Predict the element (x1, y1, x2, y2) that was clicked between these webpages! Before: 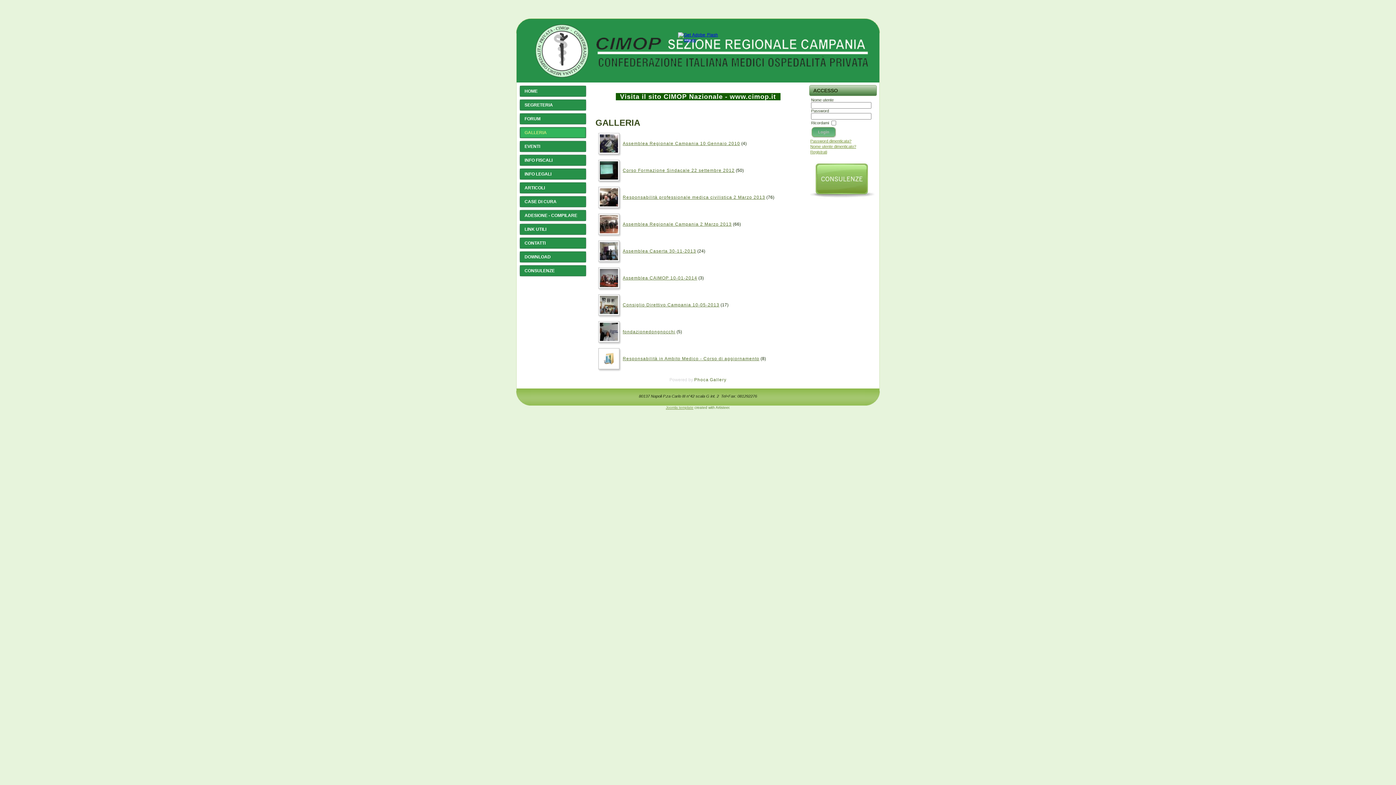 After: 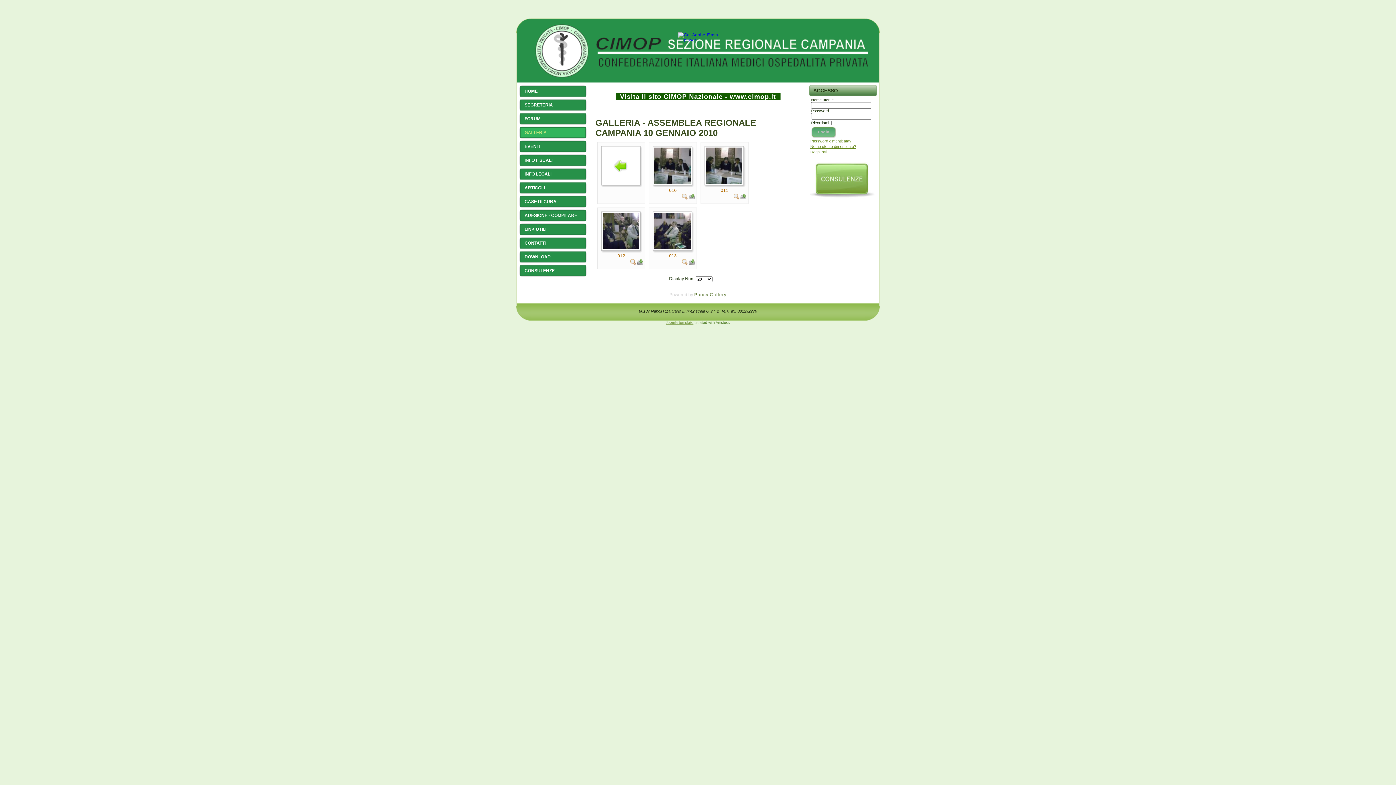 Action: bbox: (600, 148, 618, 153)